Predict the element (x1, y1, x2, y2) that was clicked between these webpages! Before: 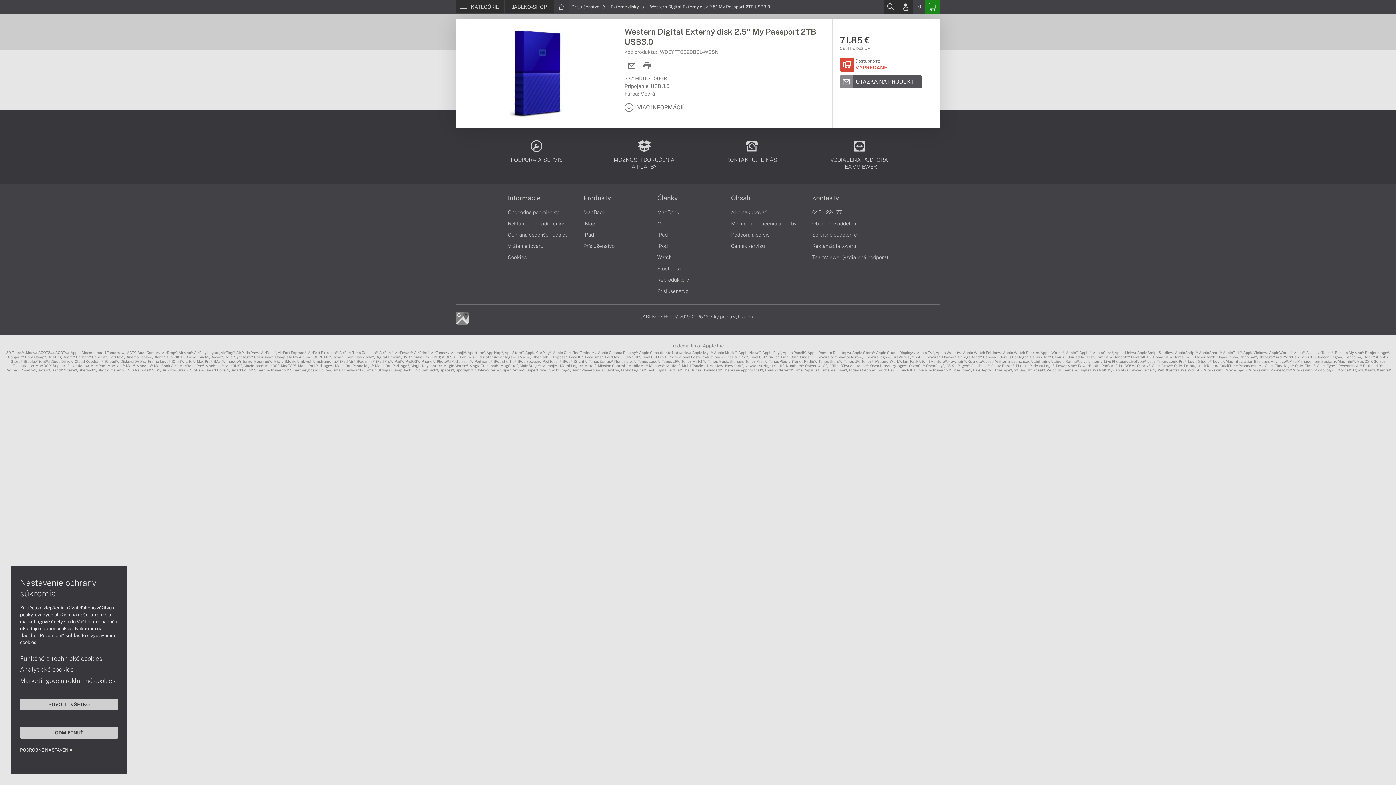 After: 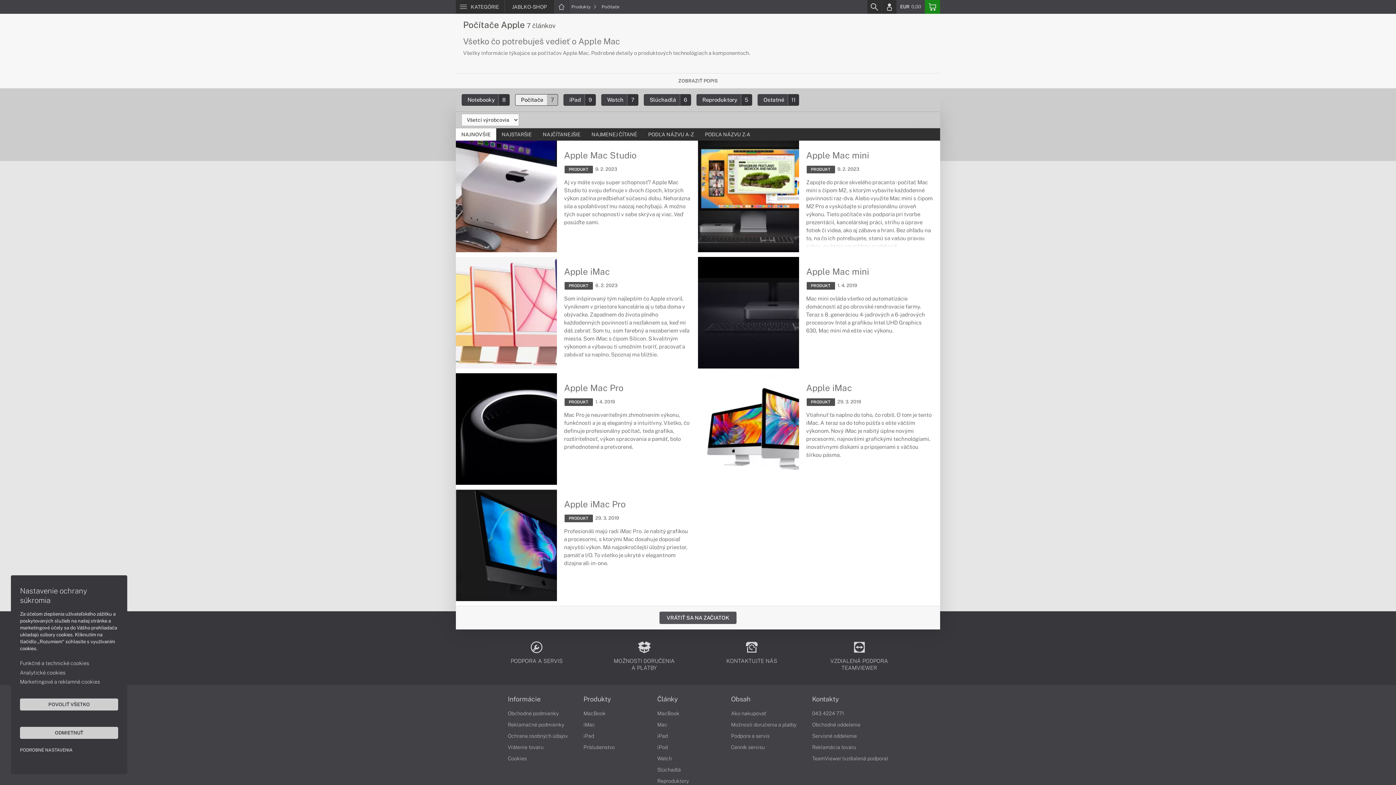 Action: label: Mac bbox: (657, 220, 667, 226)